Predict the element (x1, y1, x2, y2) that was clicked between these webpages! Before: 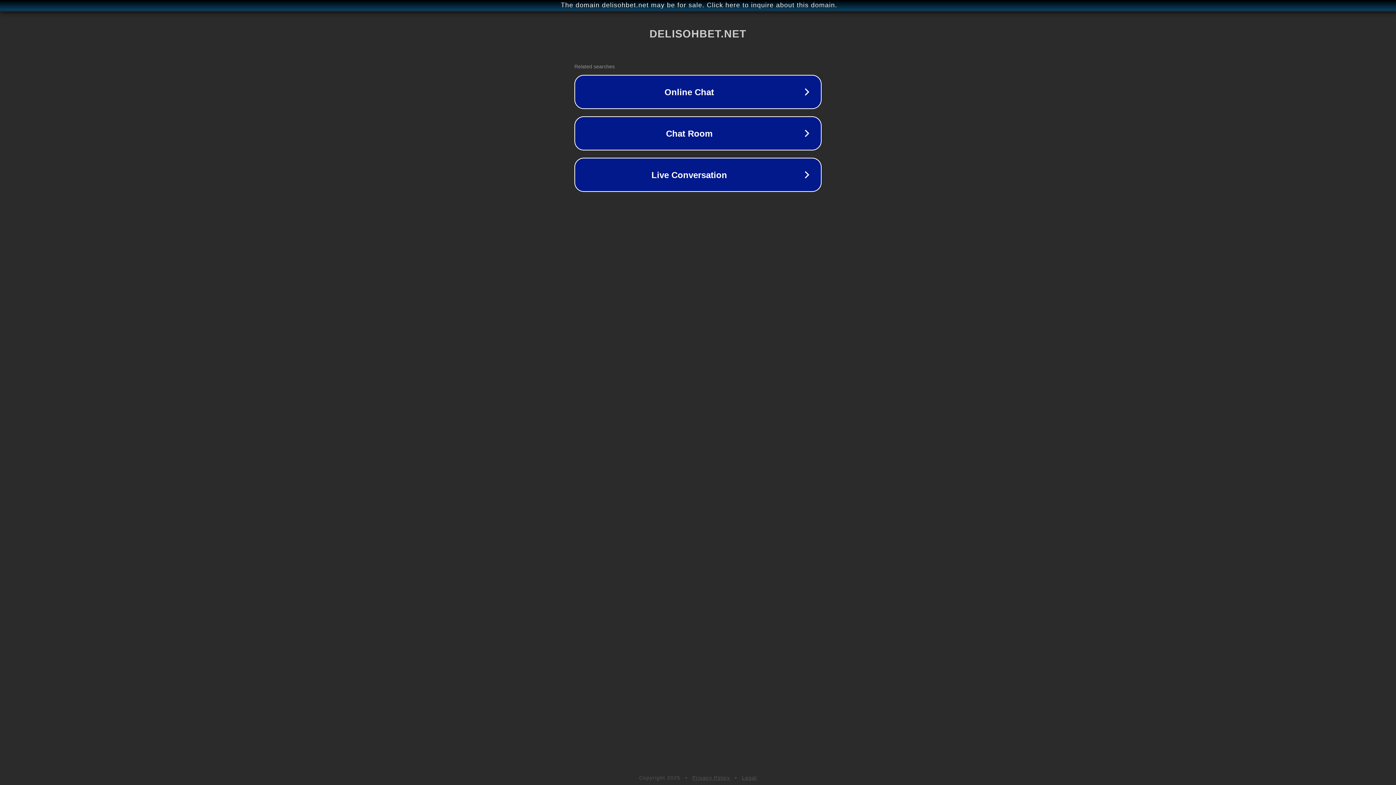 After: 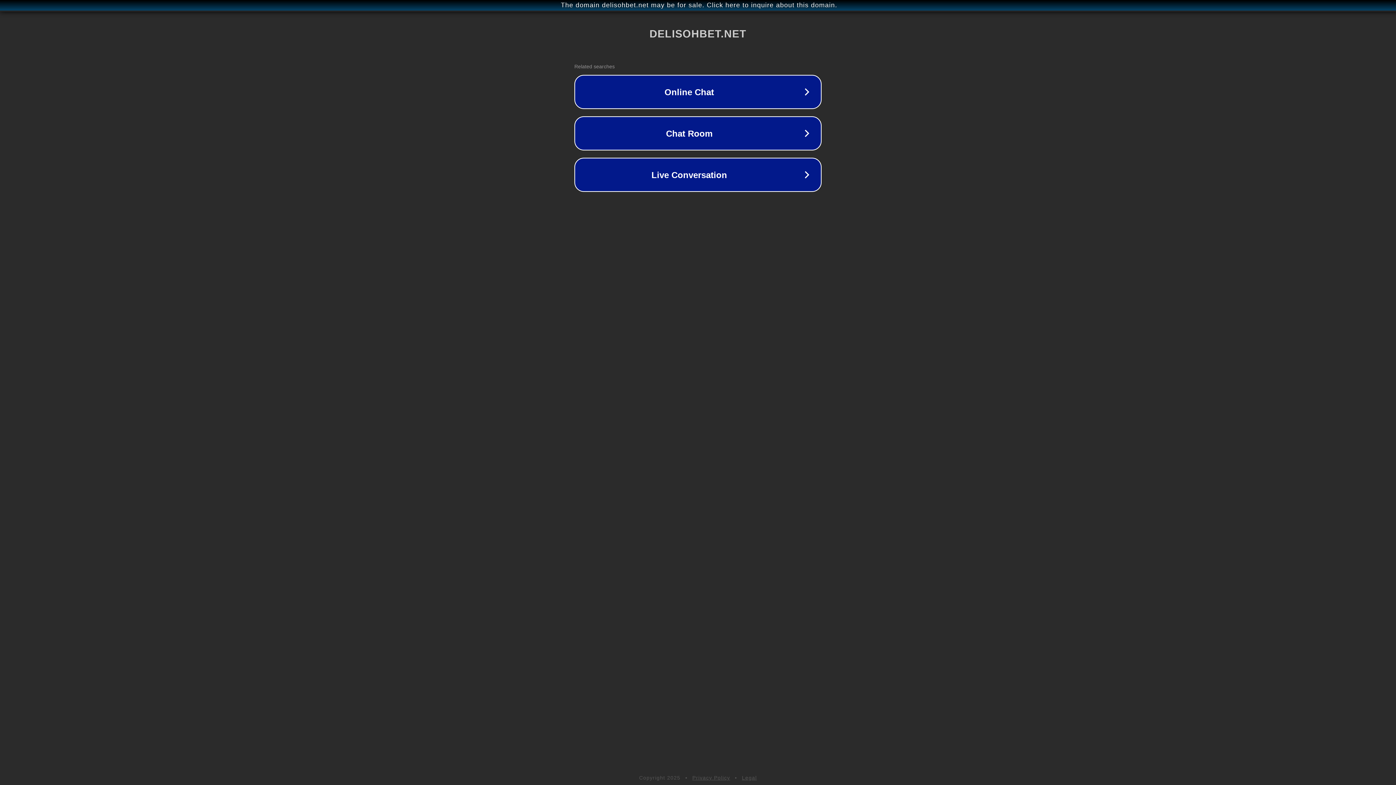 Action: bbox: (742, 775, 757, 781) label: Legal